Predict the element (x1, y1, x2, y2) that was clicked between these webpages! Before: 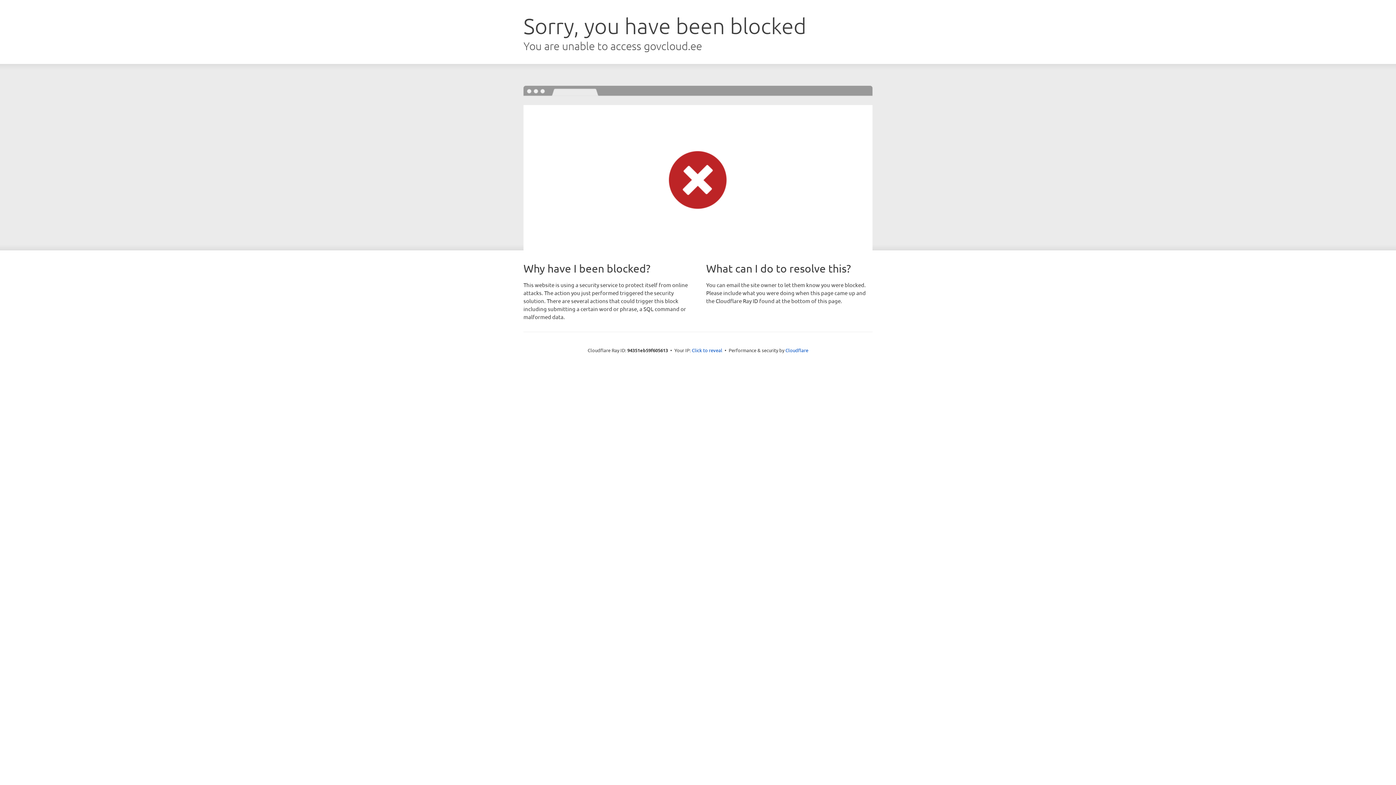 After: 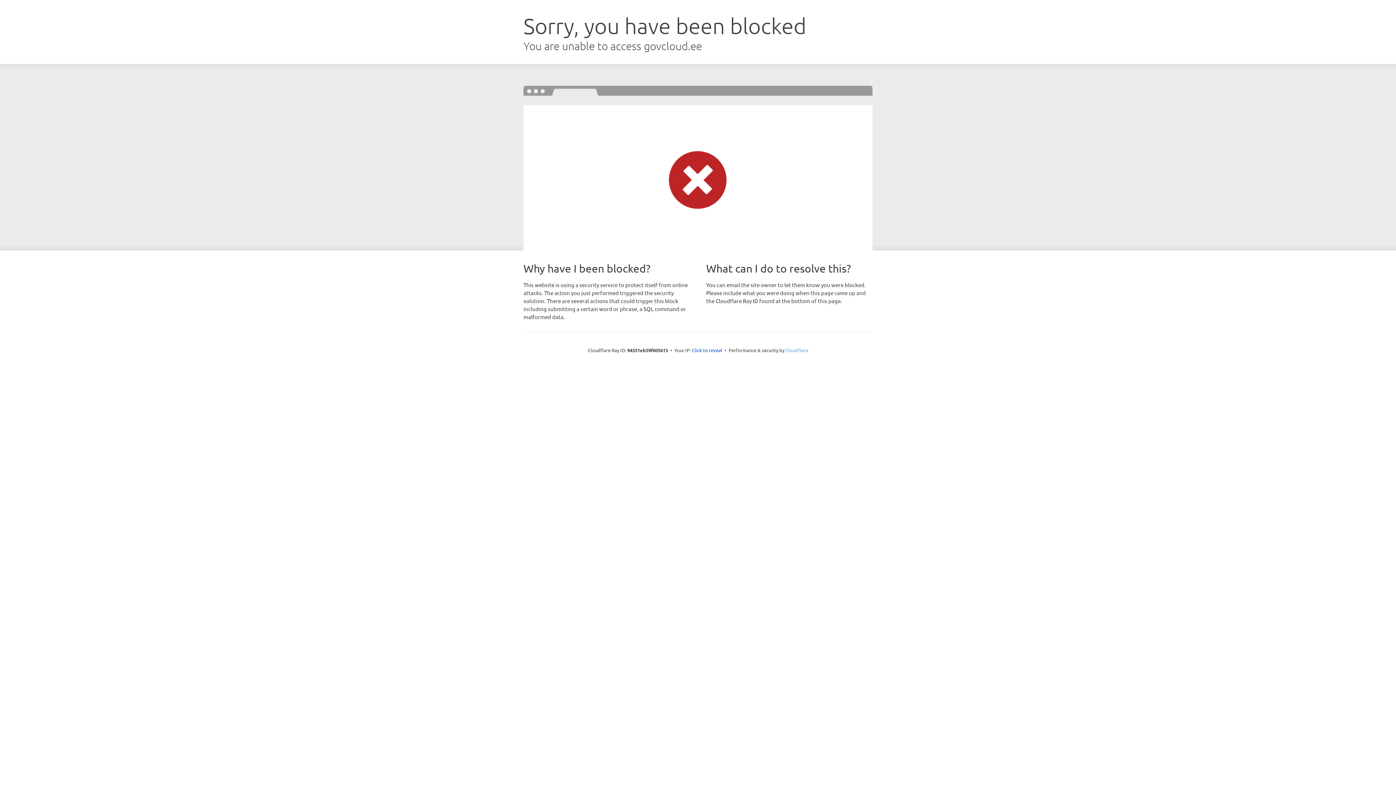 Action: label: Cloudflare bbox: (785, 347, 808, 353)